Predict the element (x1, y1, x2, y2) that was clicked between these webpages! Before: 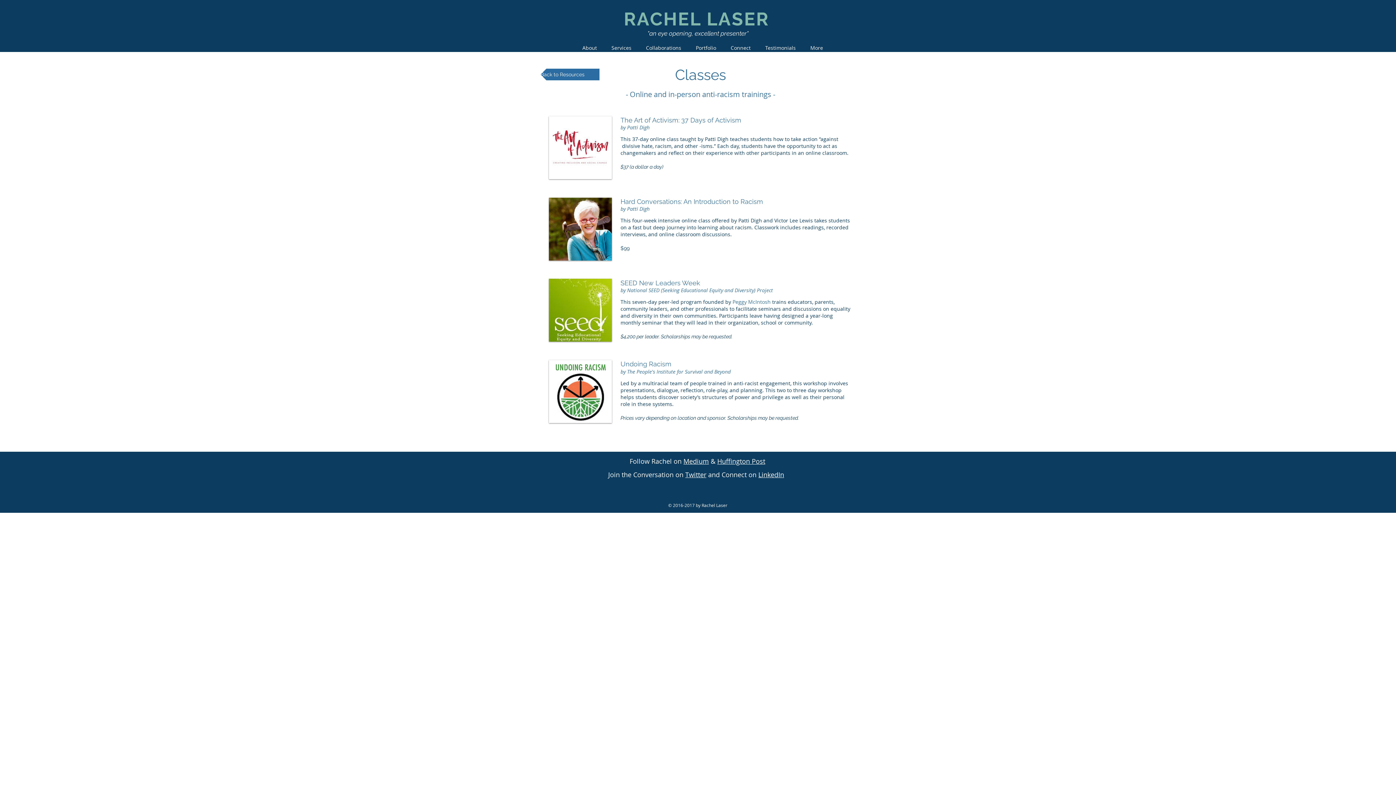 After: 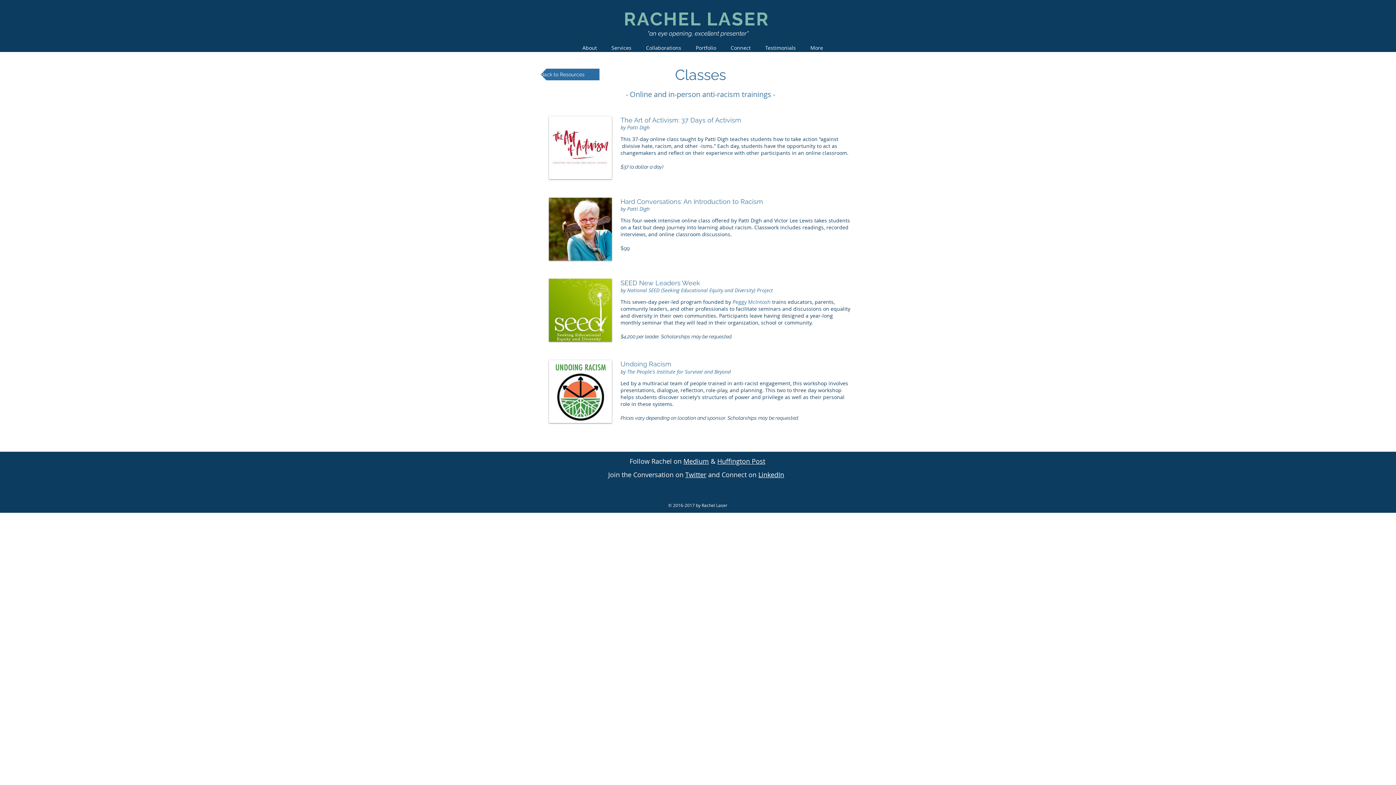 Action: bbox: (620, 116, 850, 123) label: The Art of Activism: 37 Days of Activism